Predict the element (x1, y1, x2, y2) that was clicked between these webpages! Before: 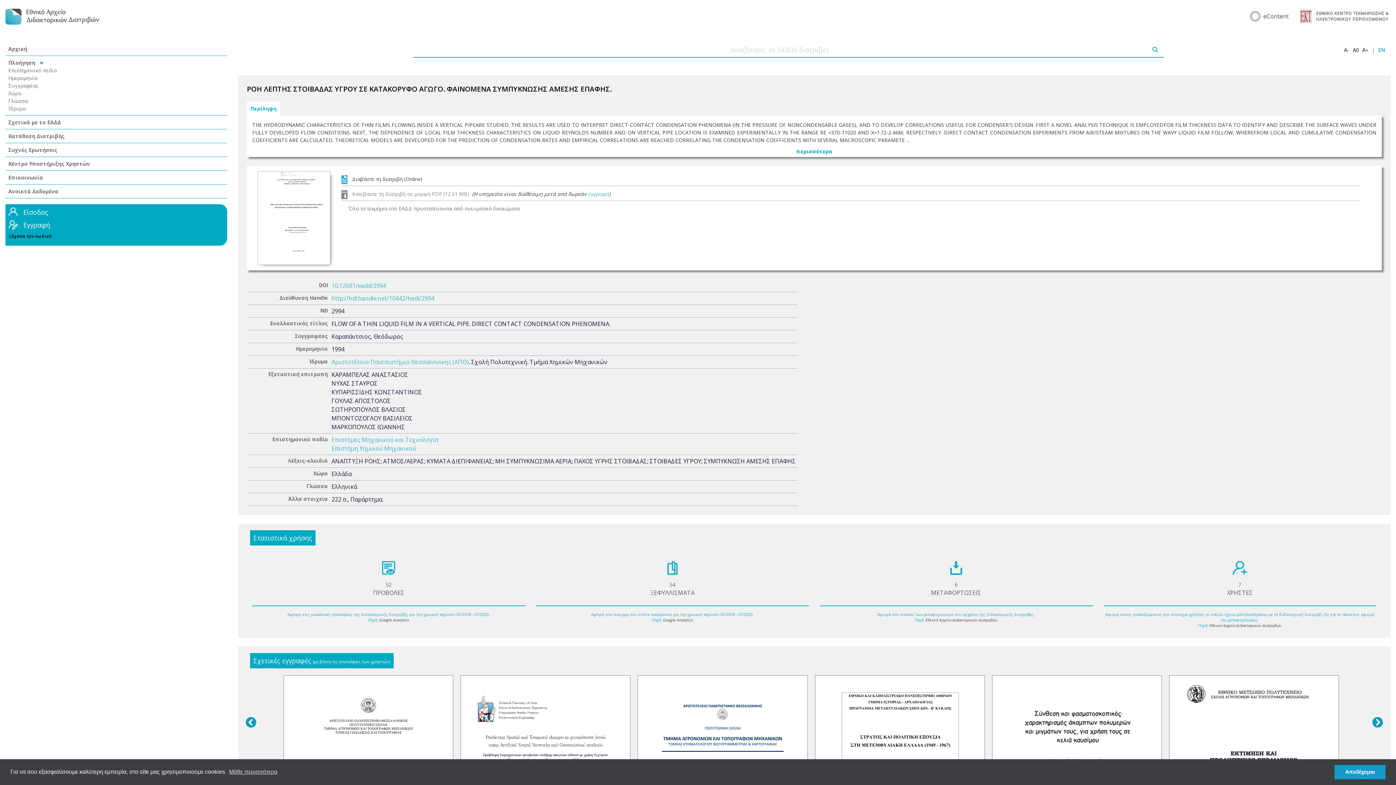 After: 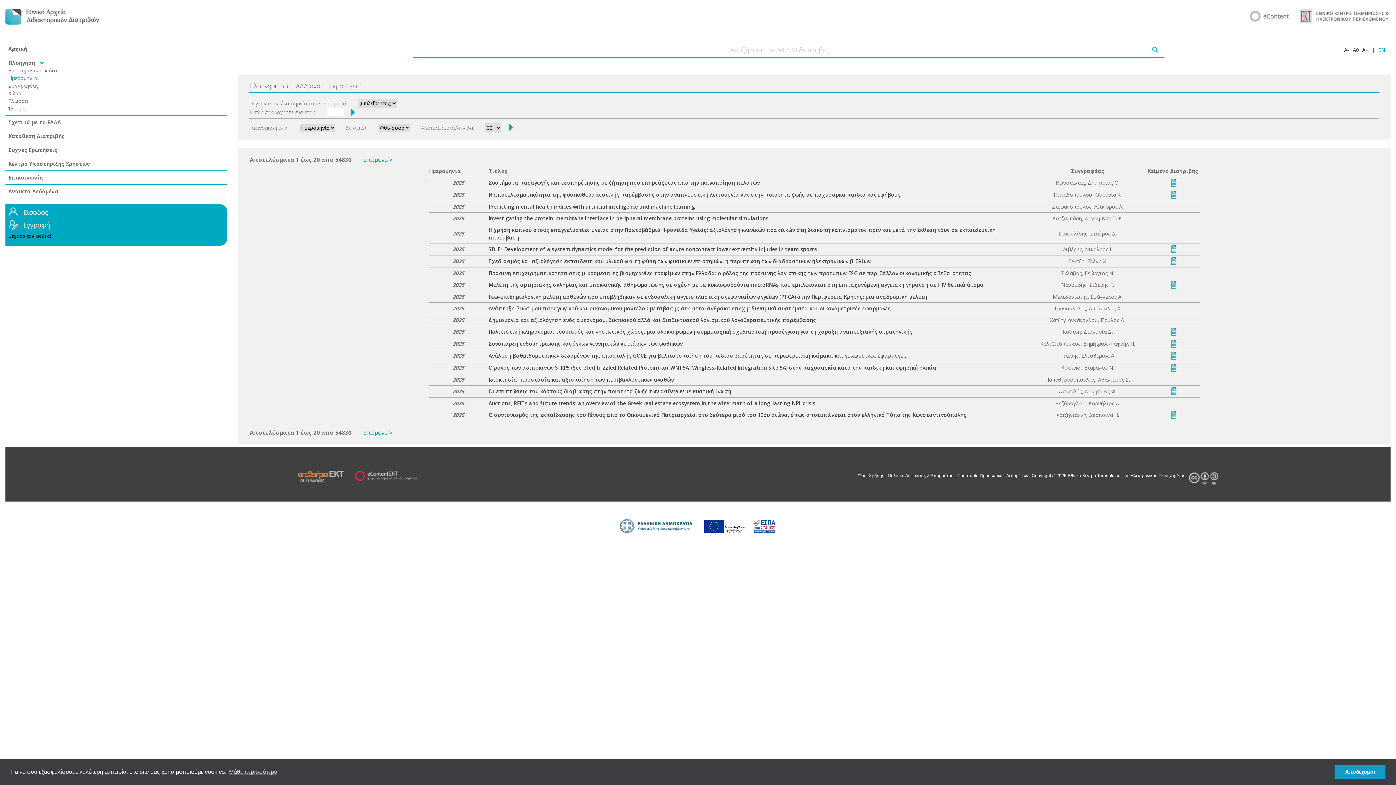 Action: label: Ημερομηνία bbox: (8, 74, 37, 81)